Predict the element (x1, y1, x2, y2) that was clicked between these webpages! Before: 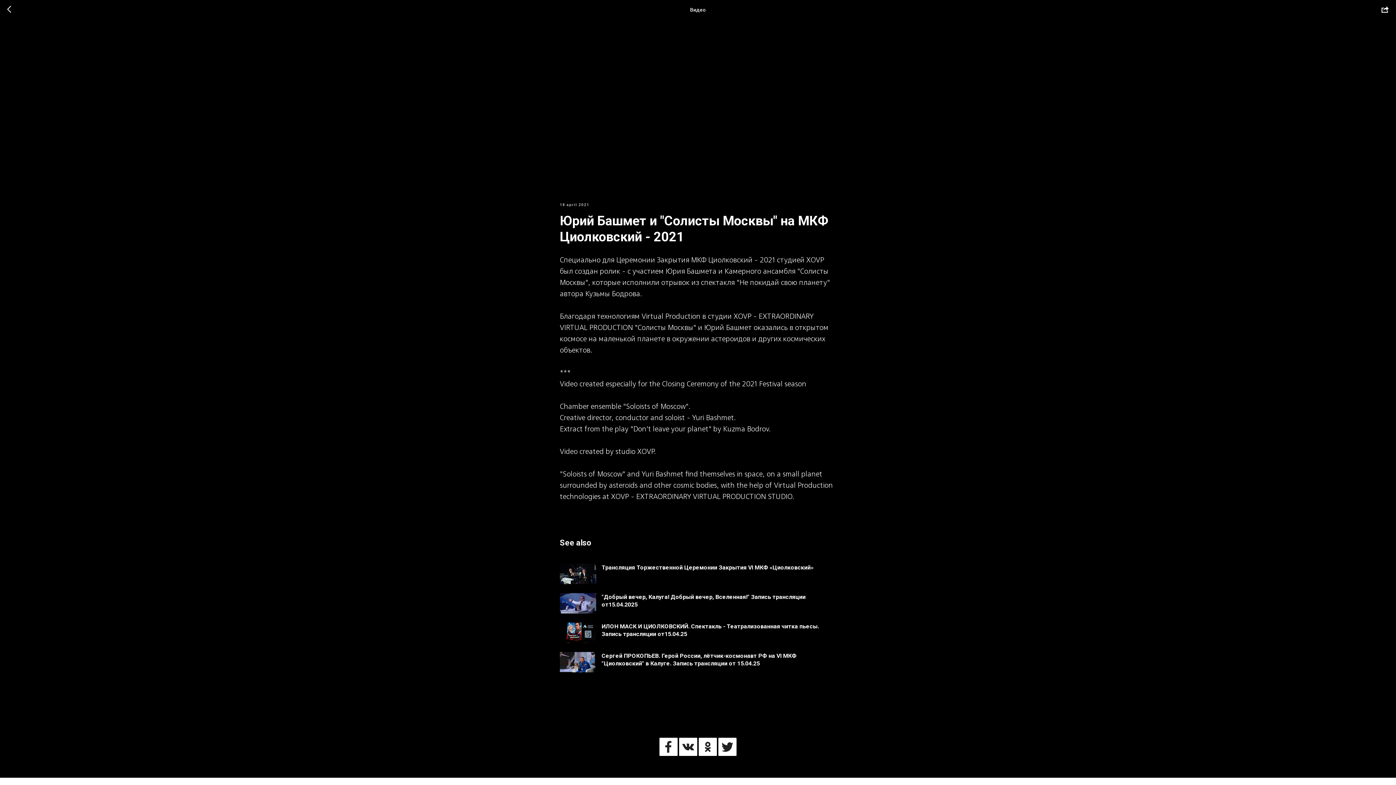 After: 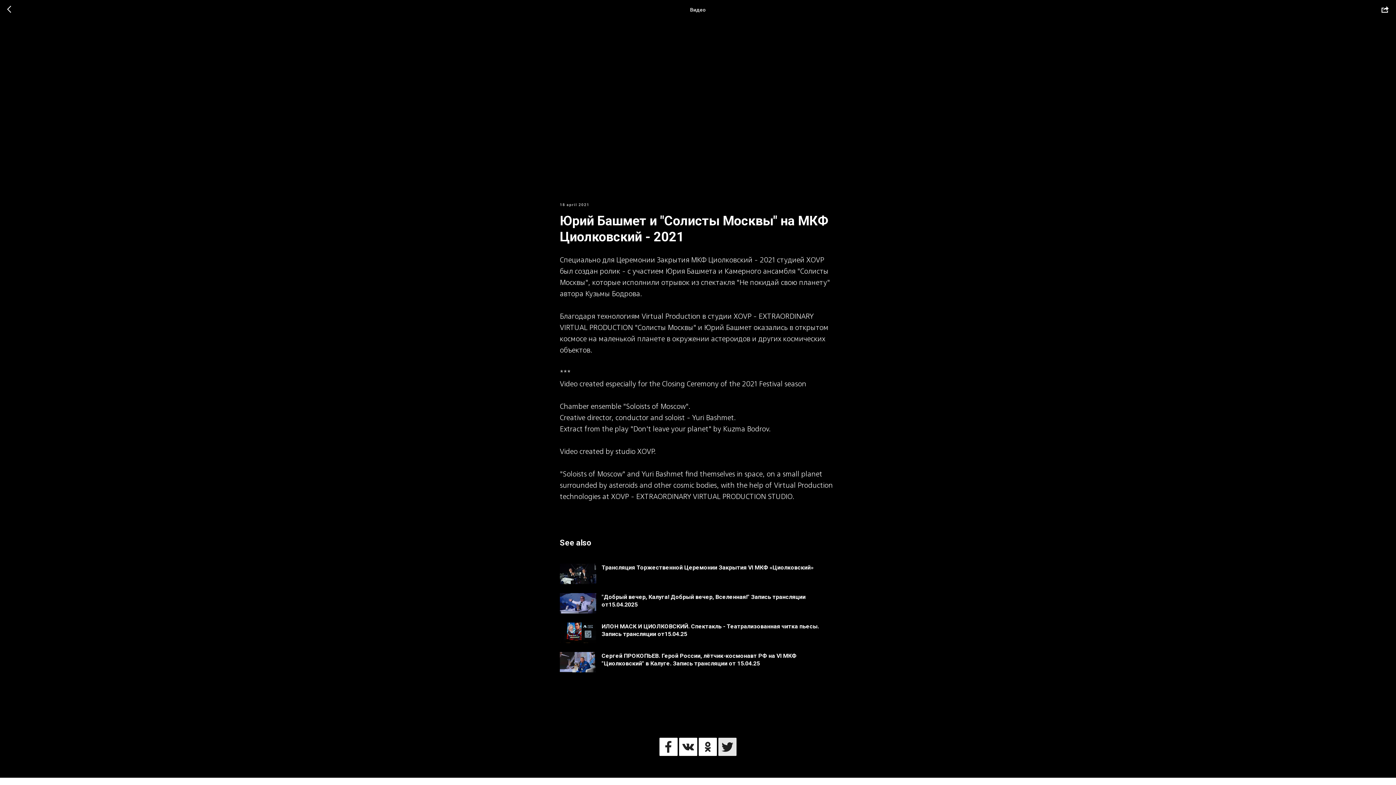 Action: bbox: (718, 738, 736, 756)